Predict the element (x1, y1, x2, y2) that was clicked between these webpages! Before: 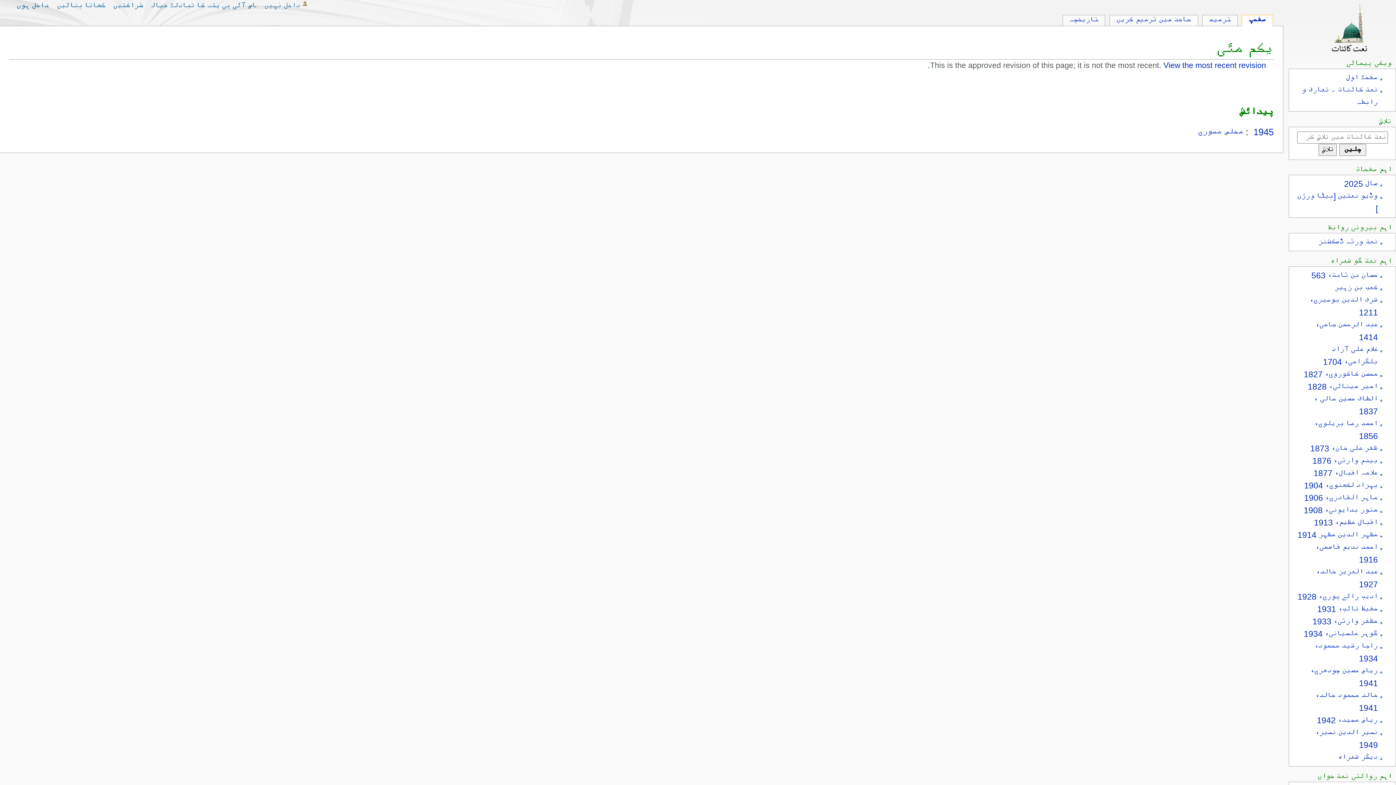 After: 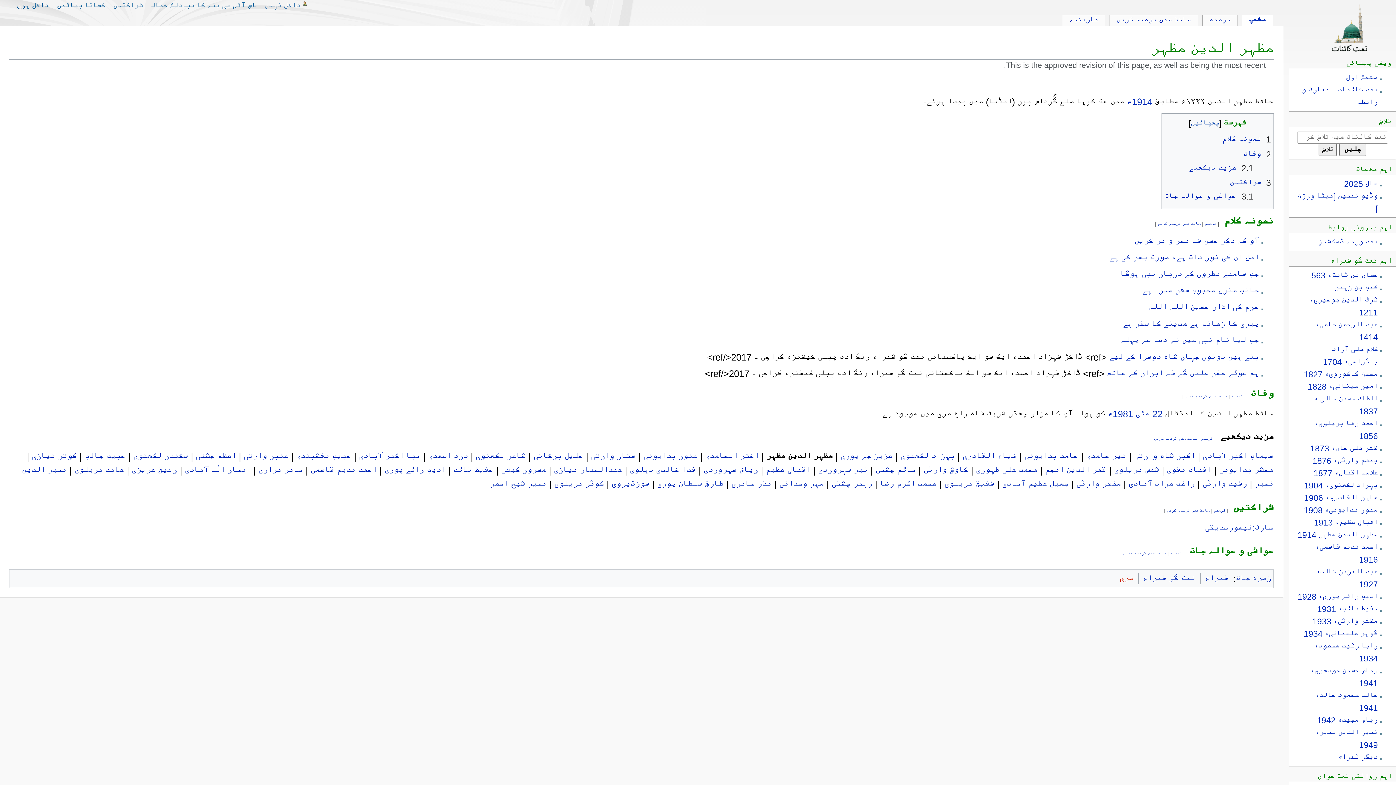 Action: bbox: (1297, 530, 1378, 539) label: مظہر الدین مظہر 1914